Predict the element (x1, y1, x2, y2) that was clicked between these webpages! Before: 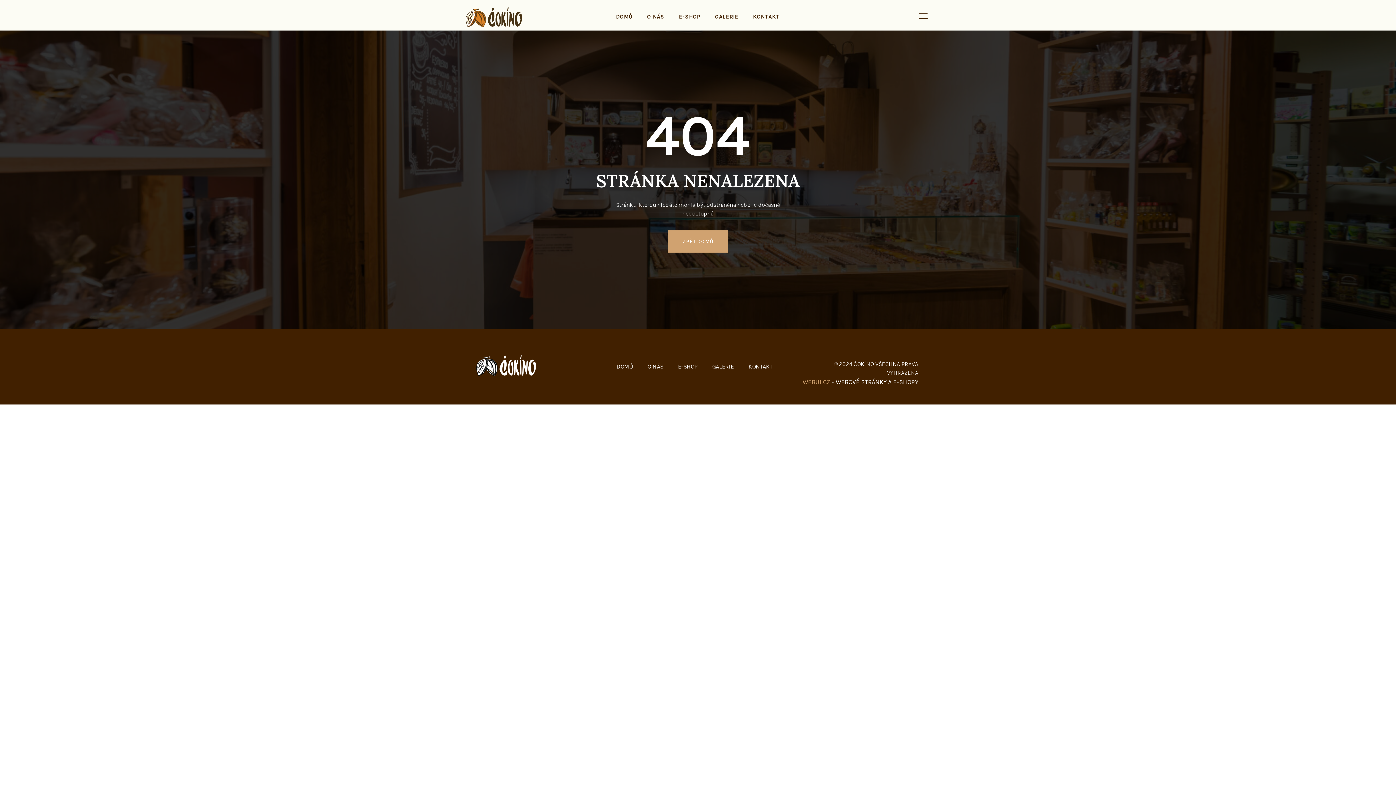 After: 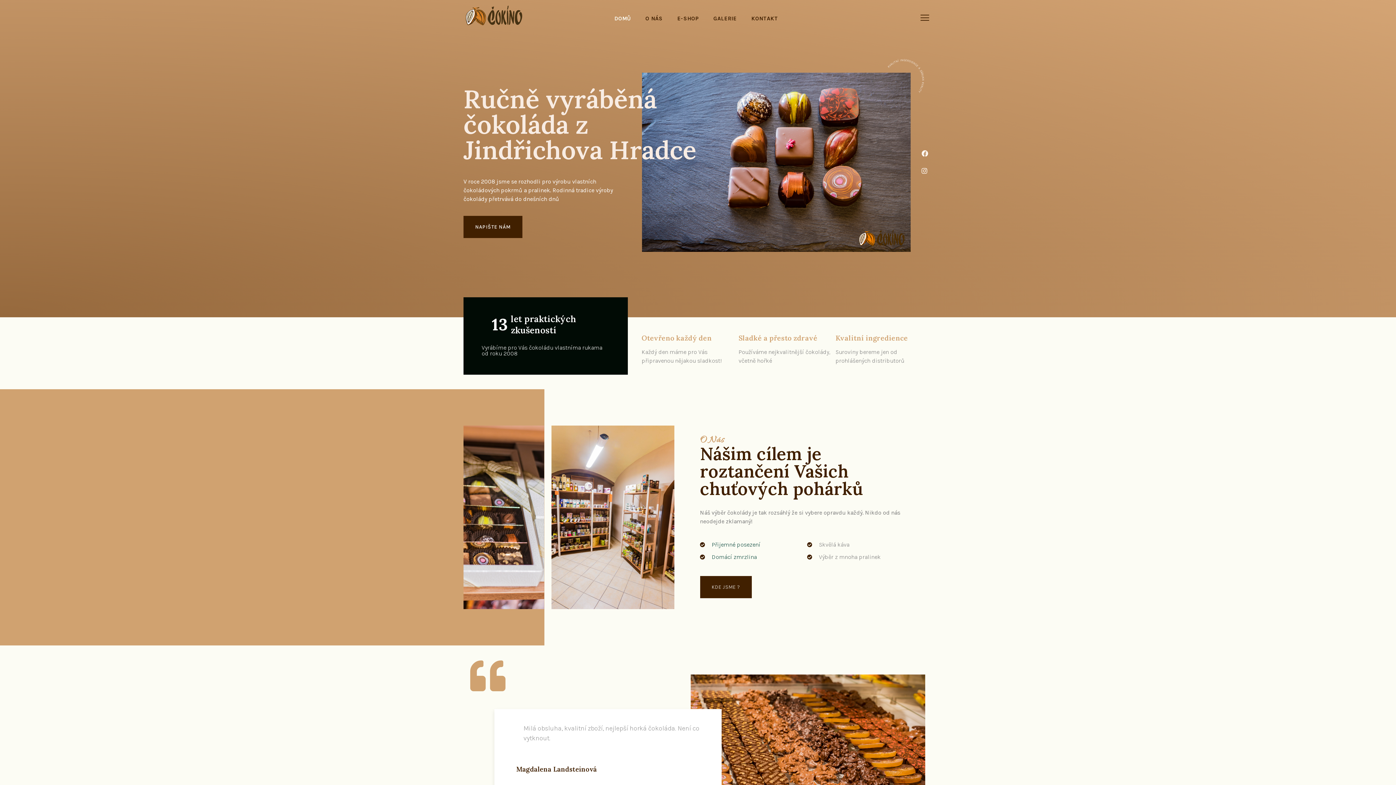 Action: bbox: (609, 358, 640, 375) label: DOMŮ